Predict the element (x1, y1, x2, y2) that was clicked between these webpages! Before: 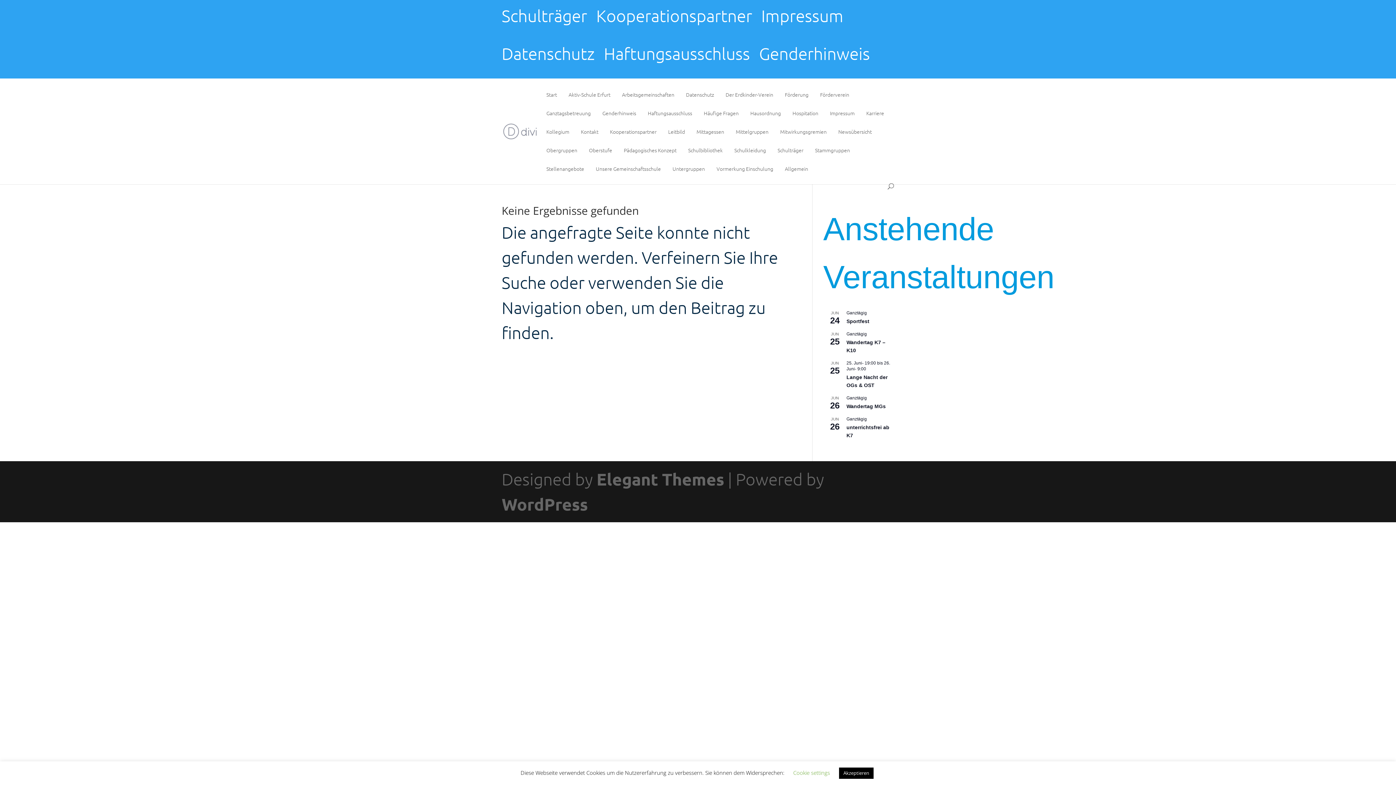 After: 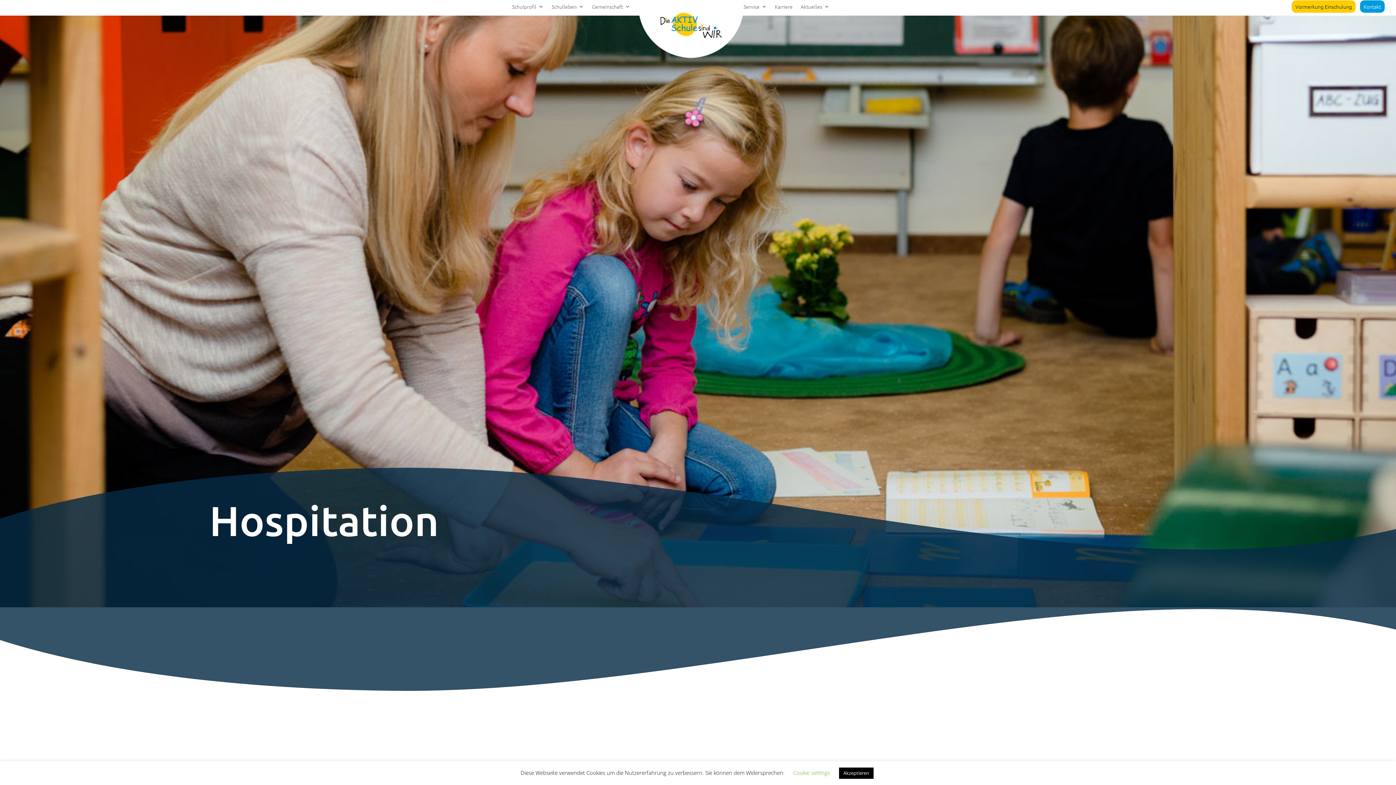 Action: bbox: (792, 110, 818, 127) label: Hospitation